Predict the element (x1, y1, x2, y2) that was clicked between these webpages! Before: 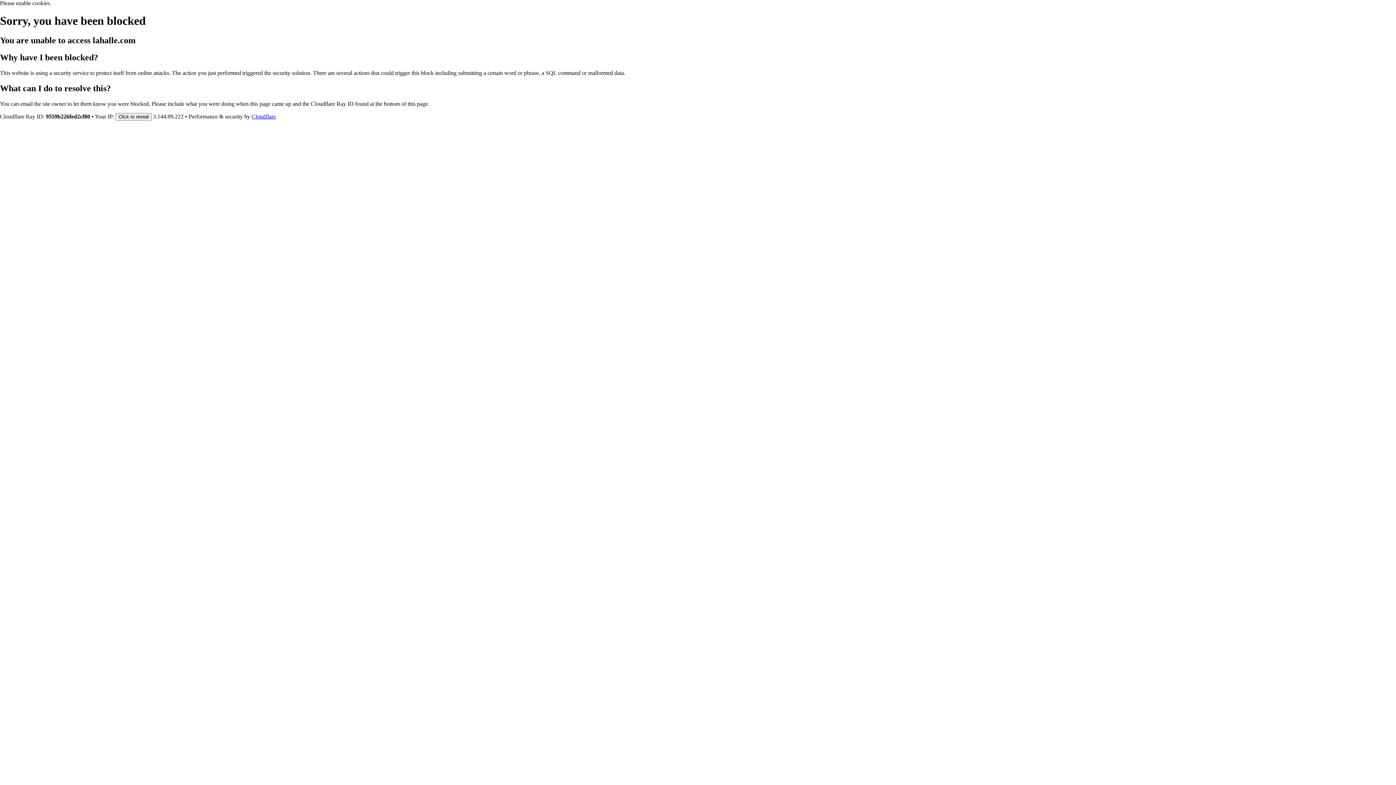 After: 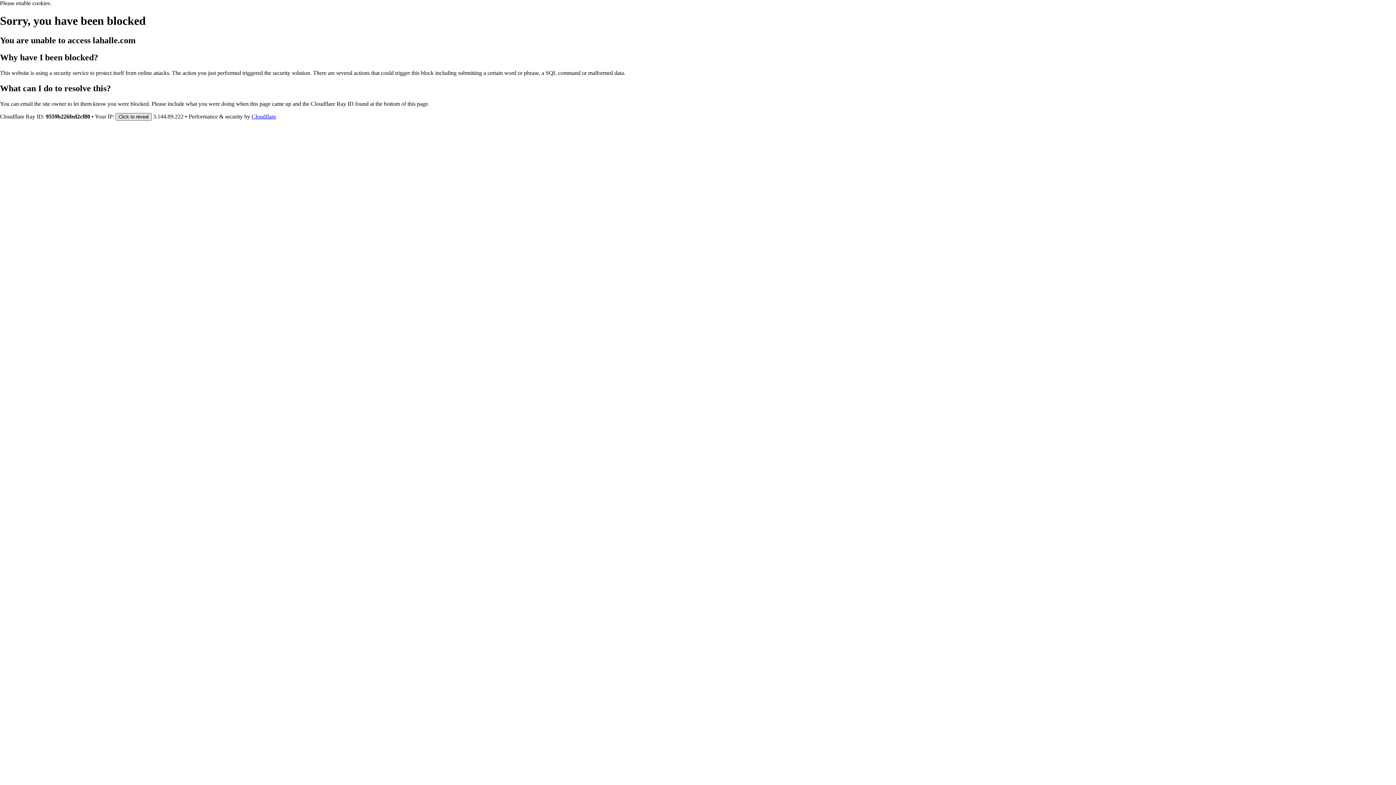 Action: label: Click to reveal bbox: (115, 112, 151, 120)